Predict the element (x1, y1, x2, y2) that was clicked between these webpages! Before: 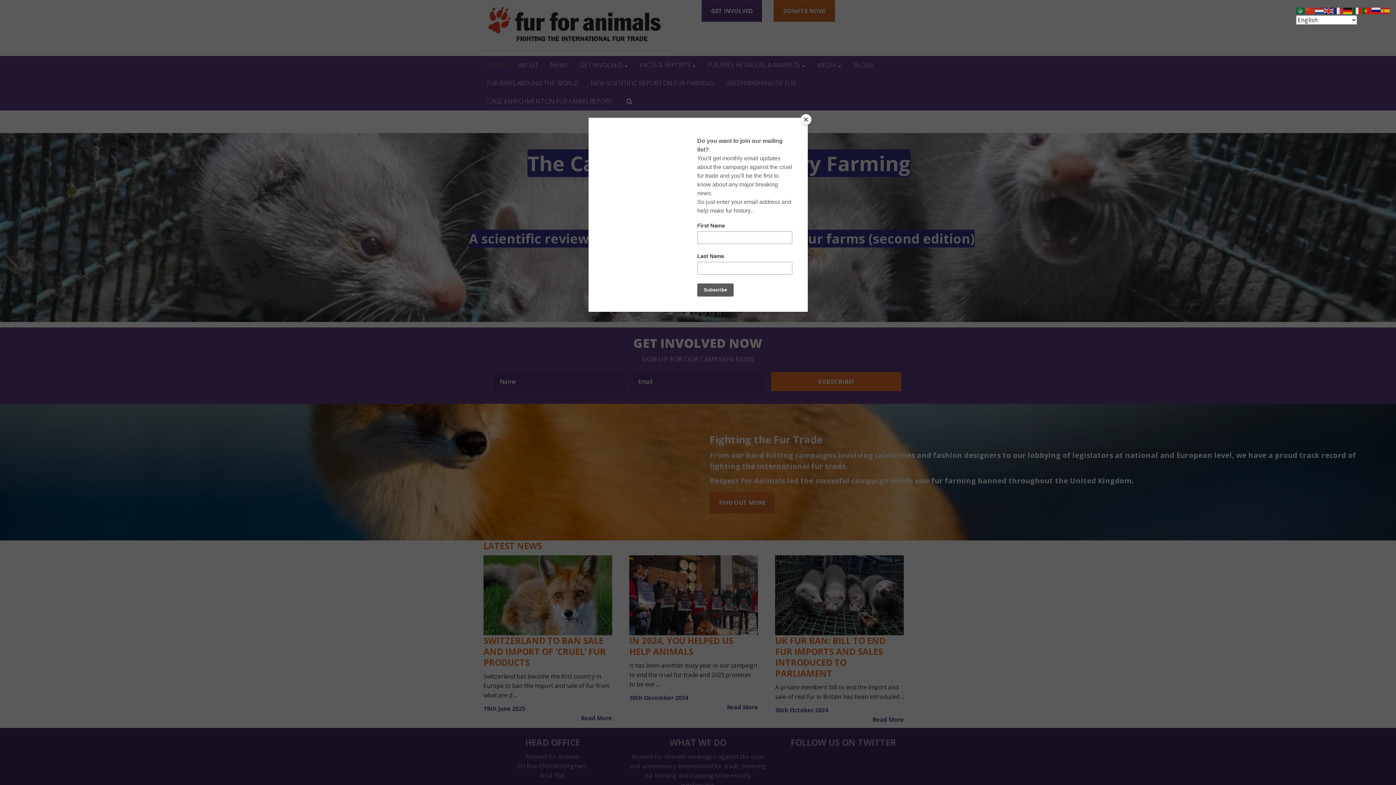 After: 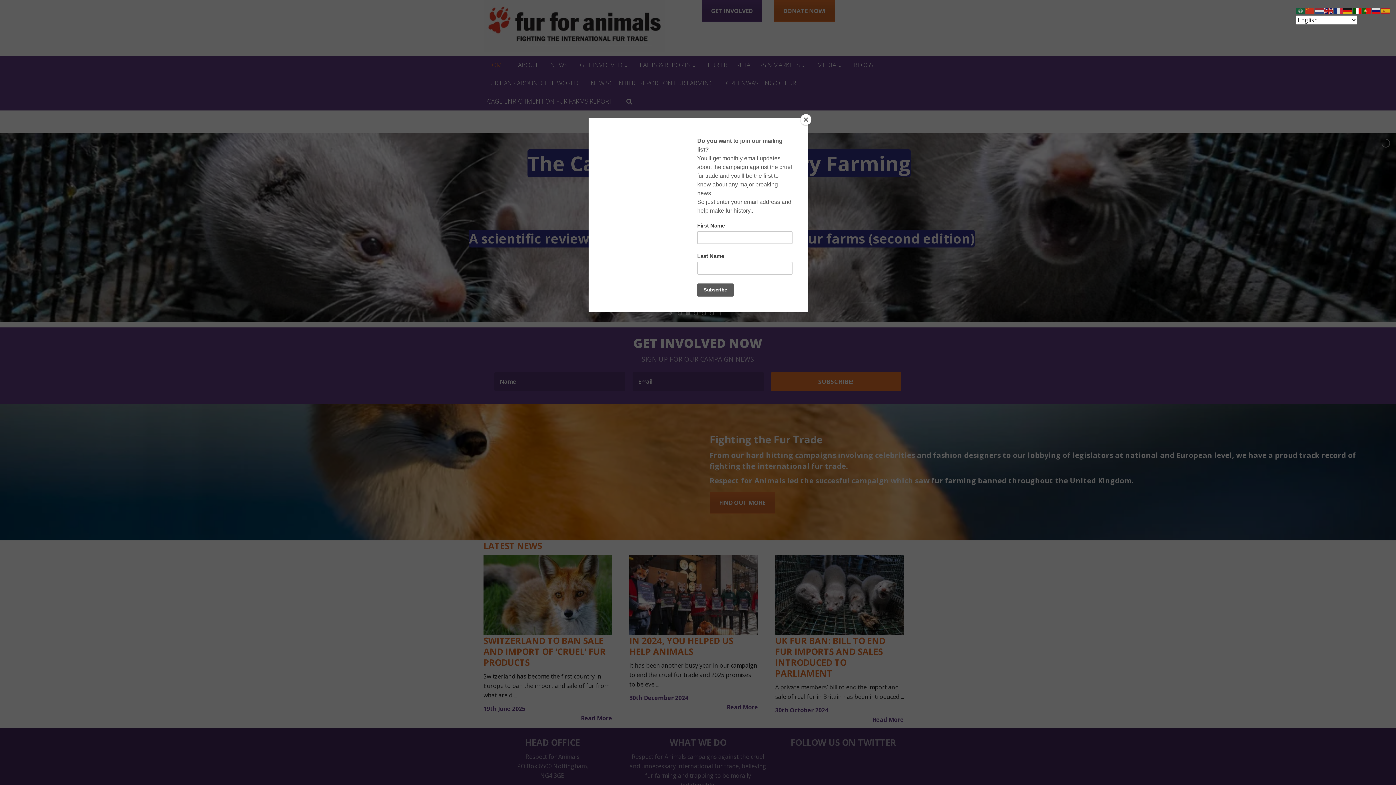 Action: bbox: (1353, 6, 1362, 14)